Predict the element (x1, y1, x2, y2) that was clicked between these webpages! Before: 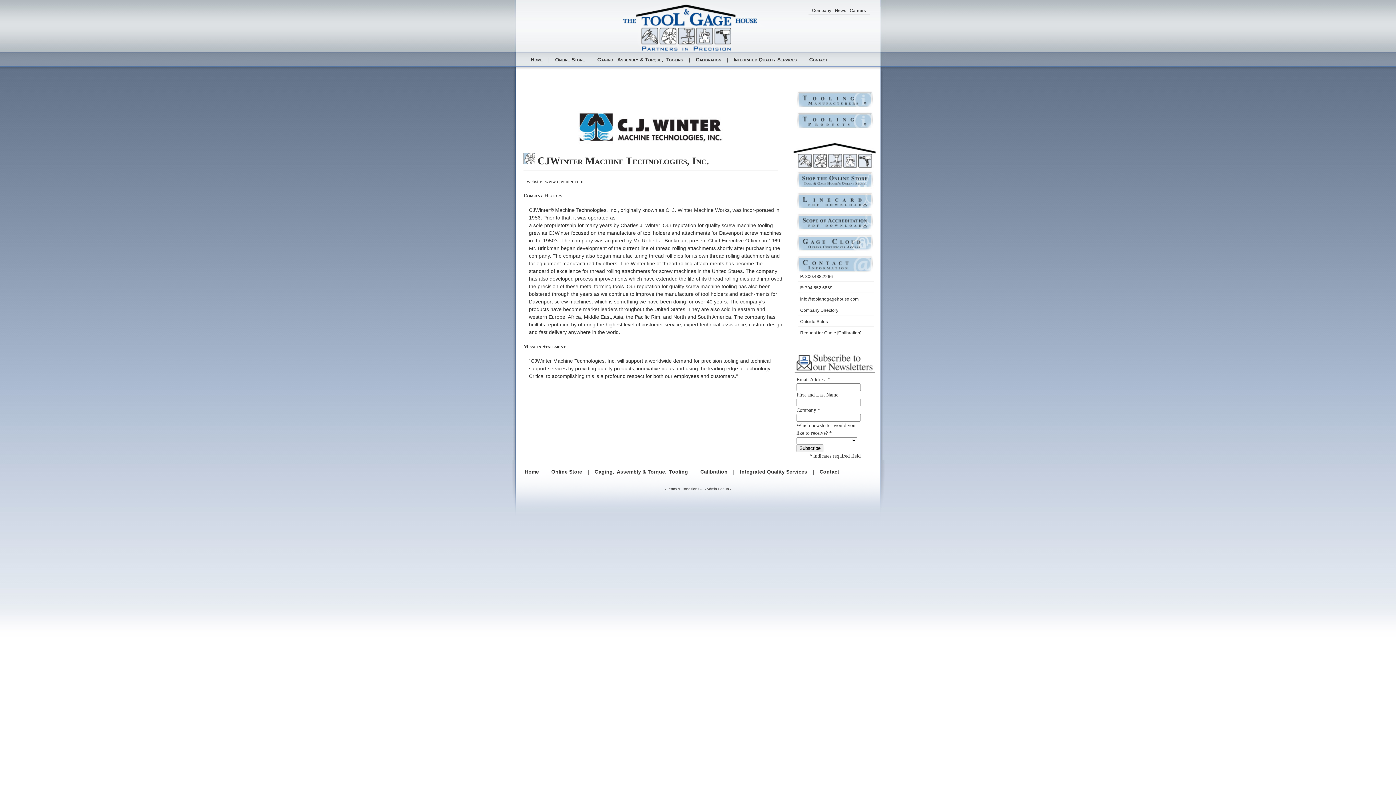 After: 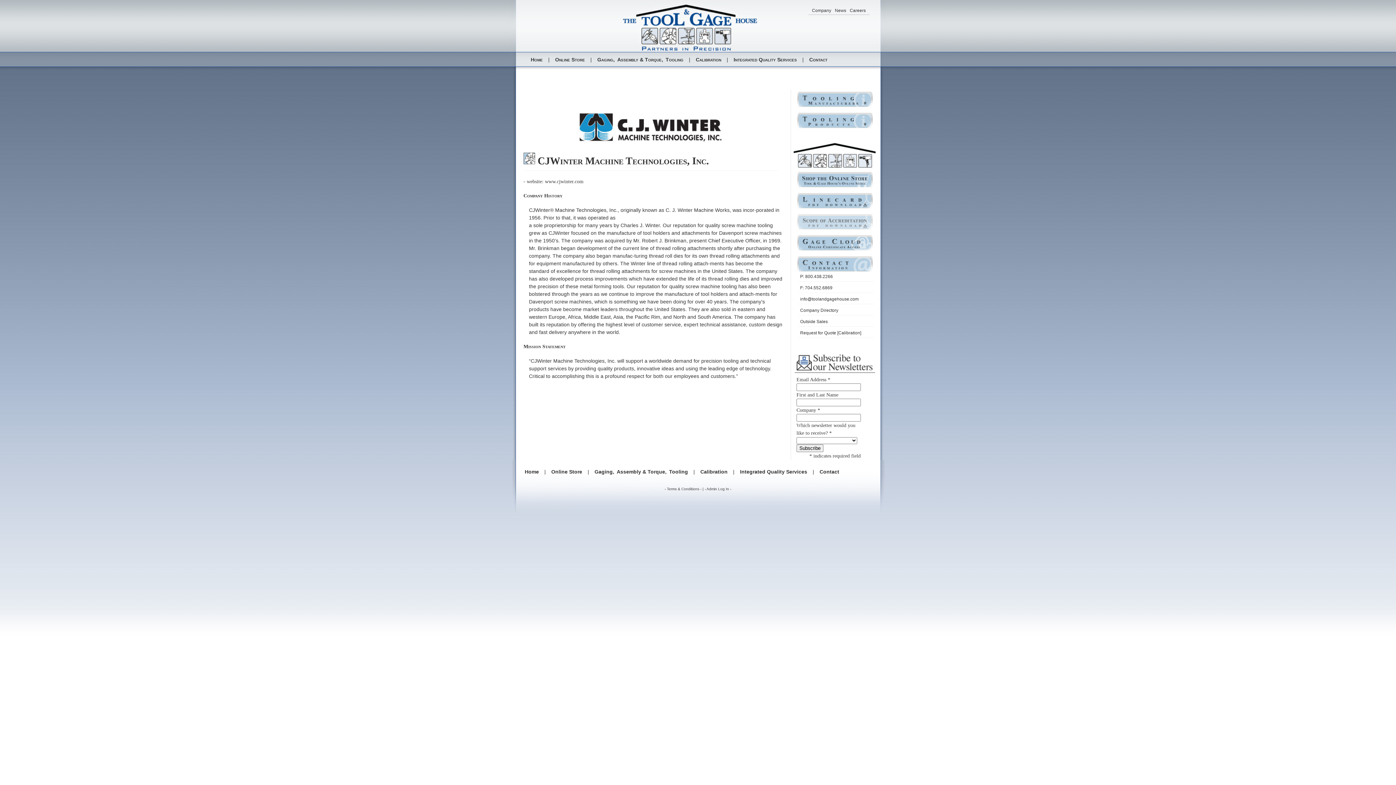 Action: bbox: (796, 225, 873, 232)